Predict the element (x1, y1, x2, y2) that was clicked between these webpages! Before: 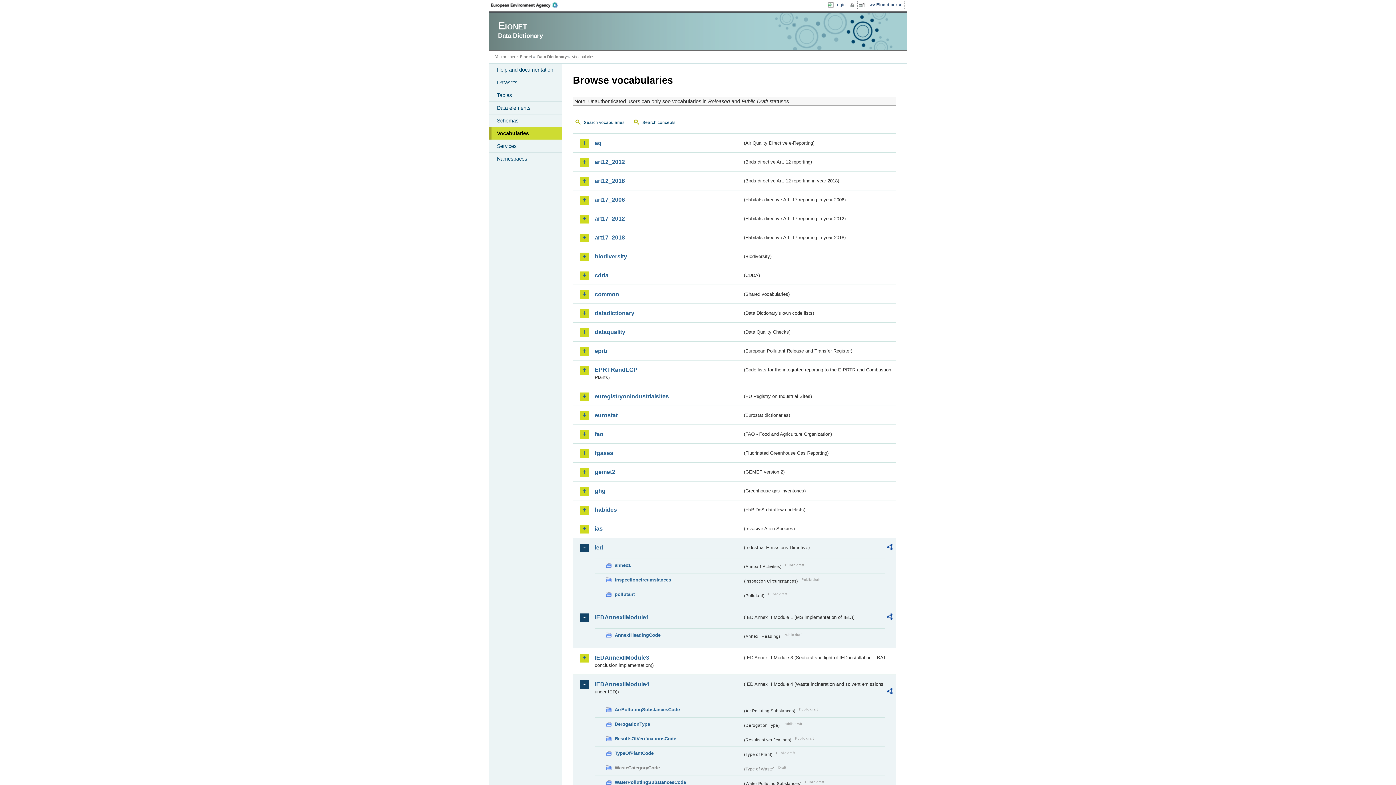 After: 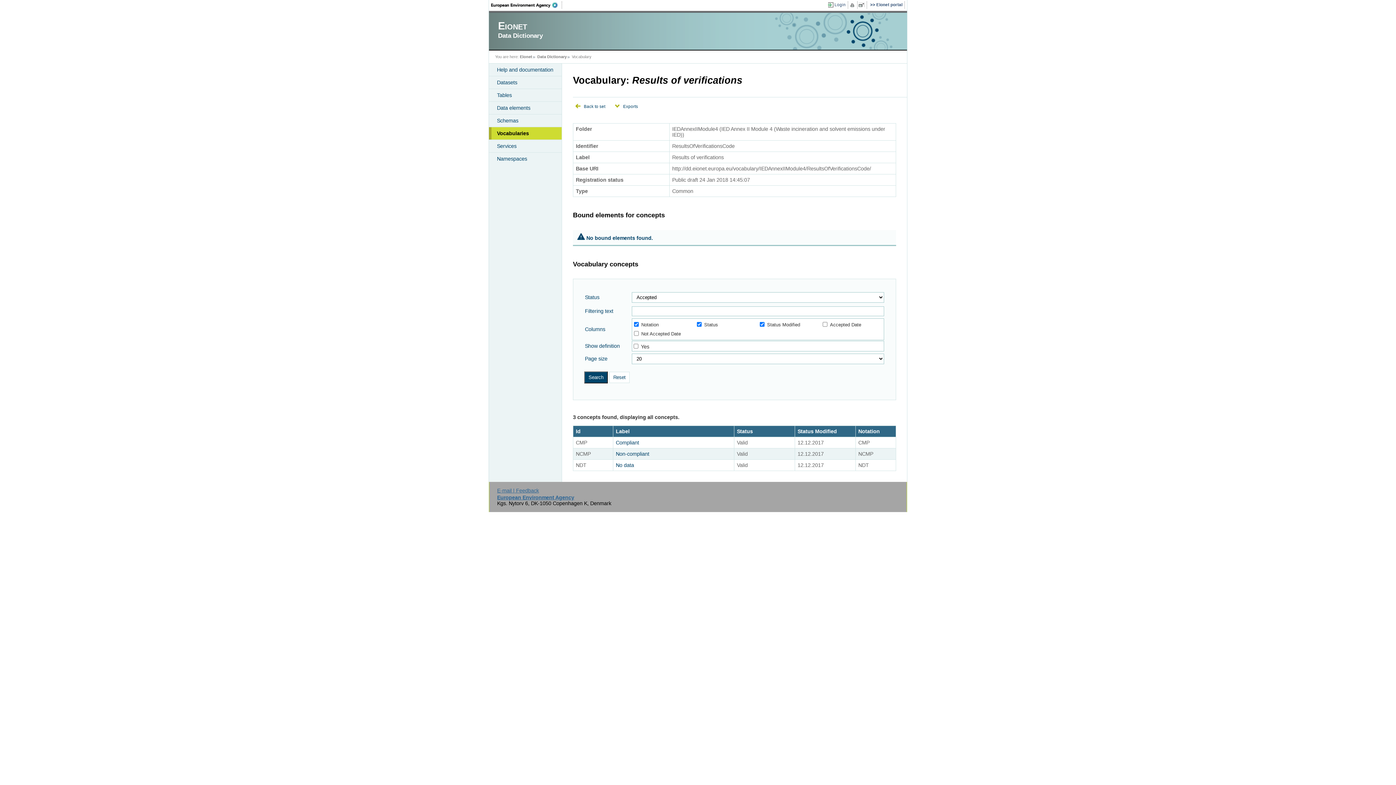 Action: bbox: (605, 735, 742, 743) label: ResultsOfVerificationsCode